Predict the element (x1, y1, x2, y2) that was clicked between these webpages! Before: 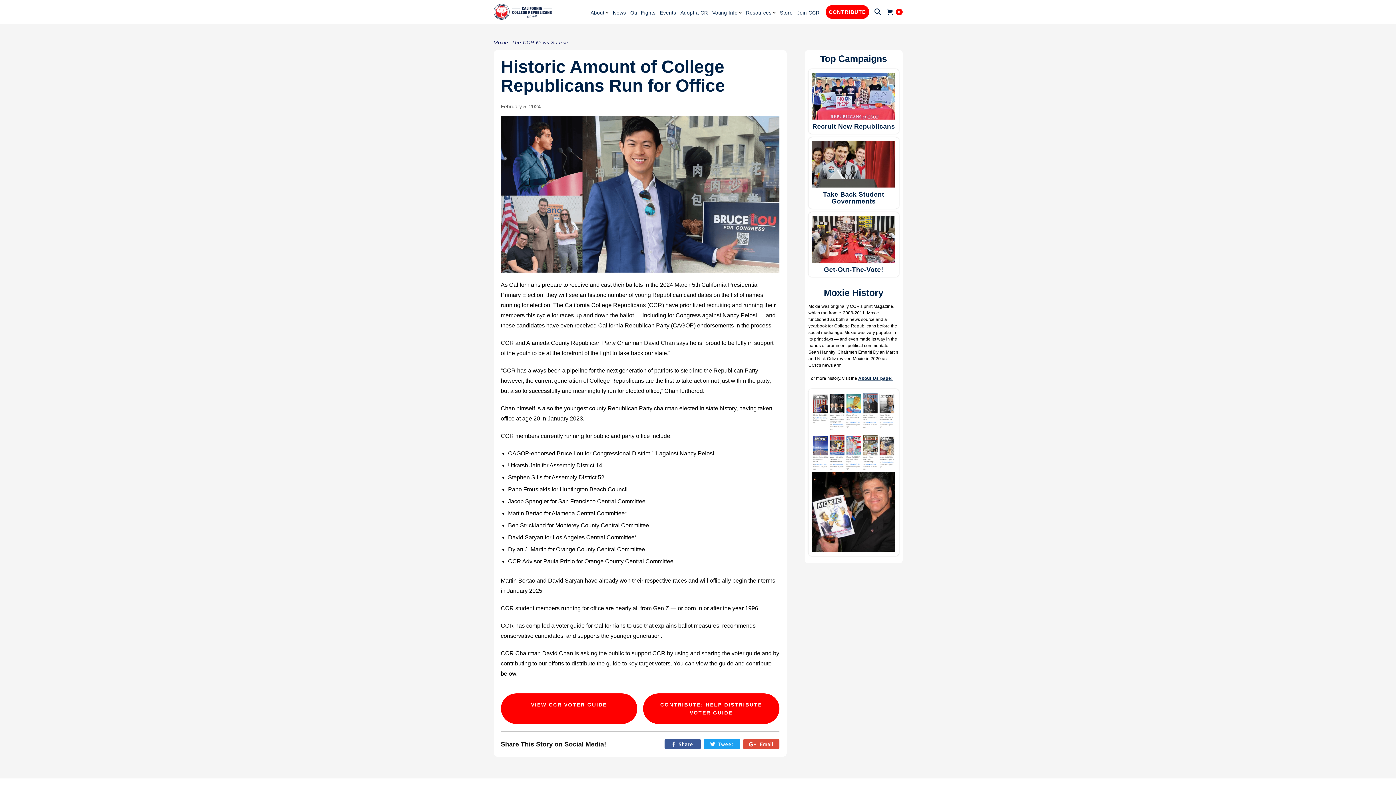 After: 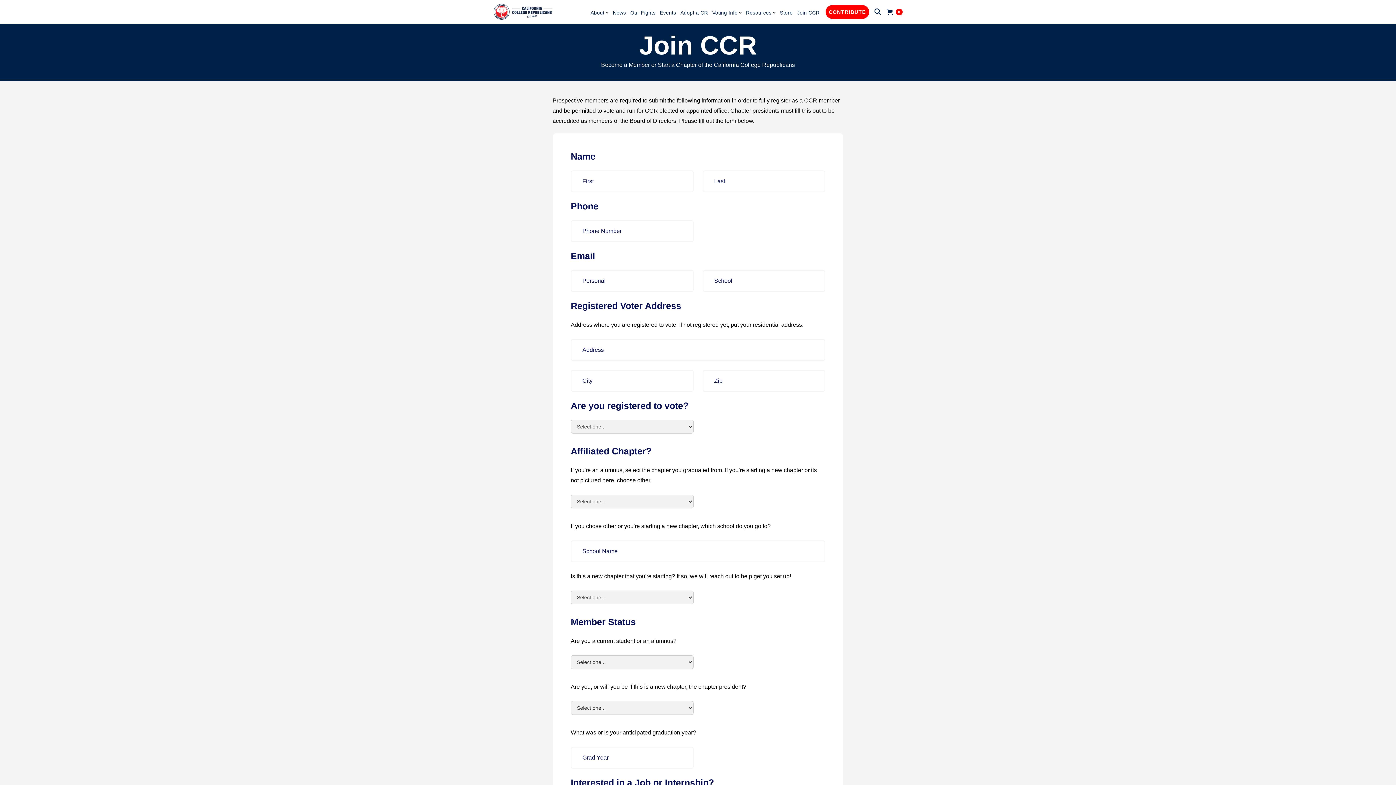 Action: bbox: (795, 7, 822, 18) label: Join CCR